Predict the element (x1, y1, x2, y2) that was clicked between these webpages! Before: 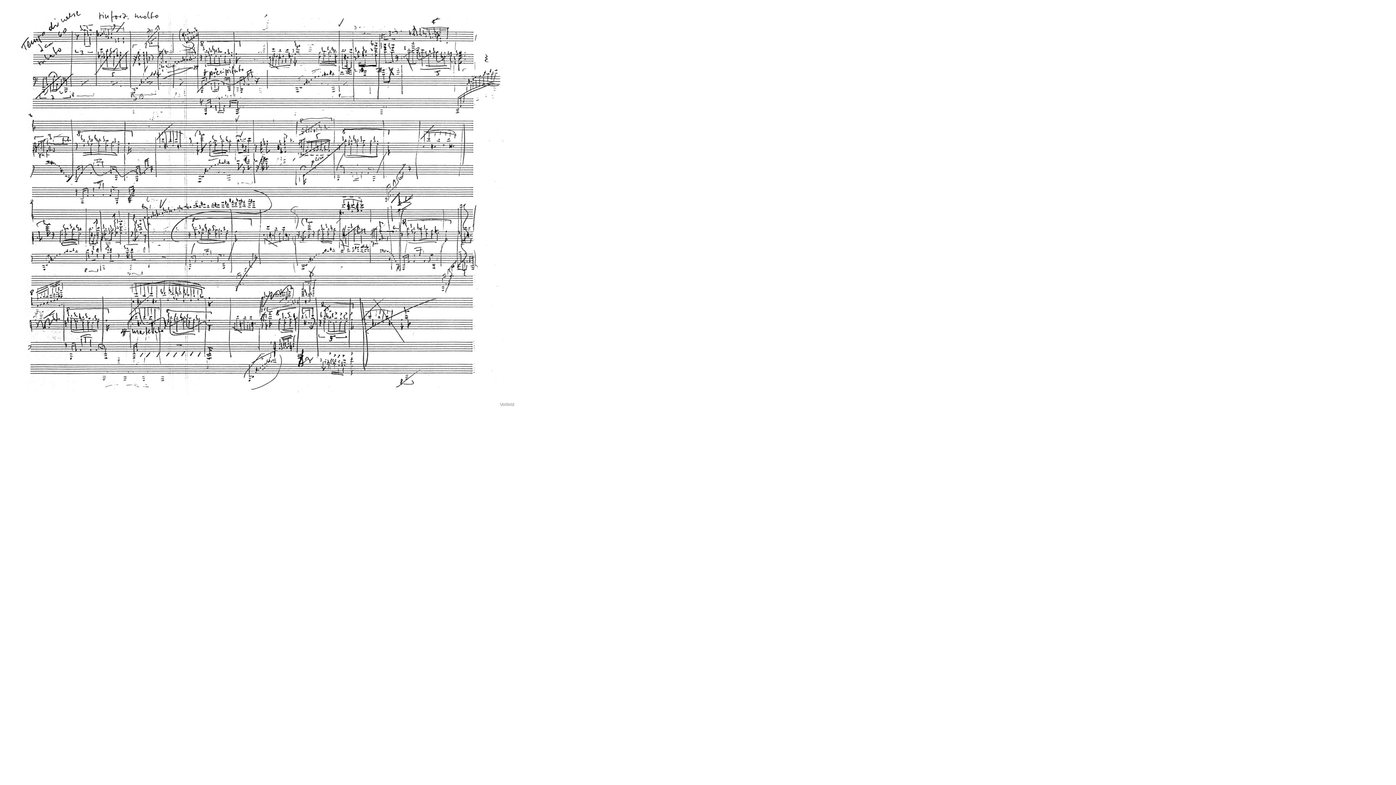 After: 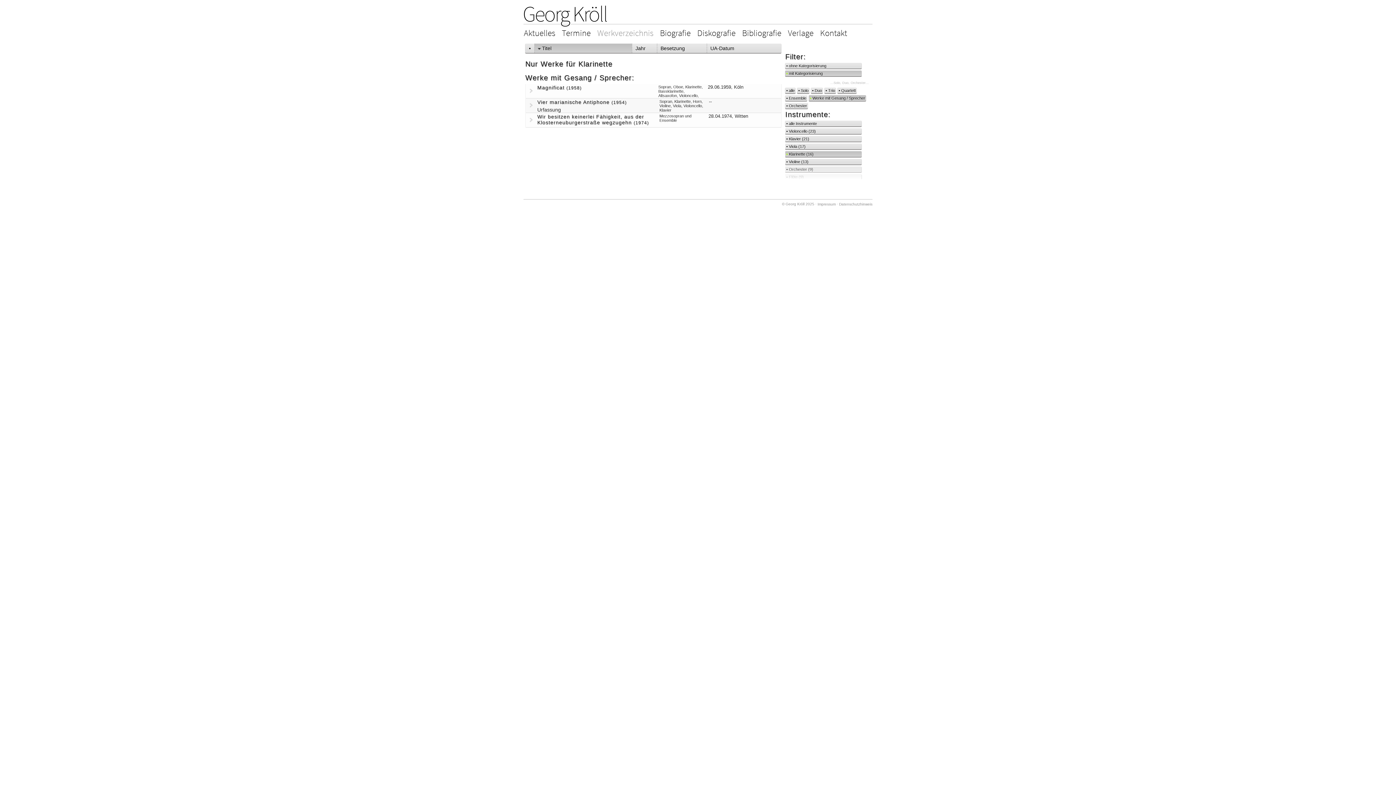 Action: label: Vollbild bbox: (500, 402, 514, 407)